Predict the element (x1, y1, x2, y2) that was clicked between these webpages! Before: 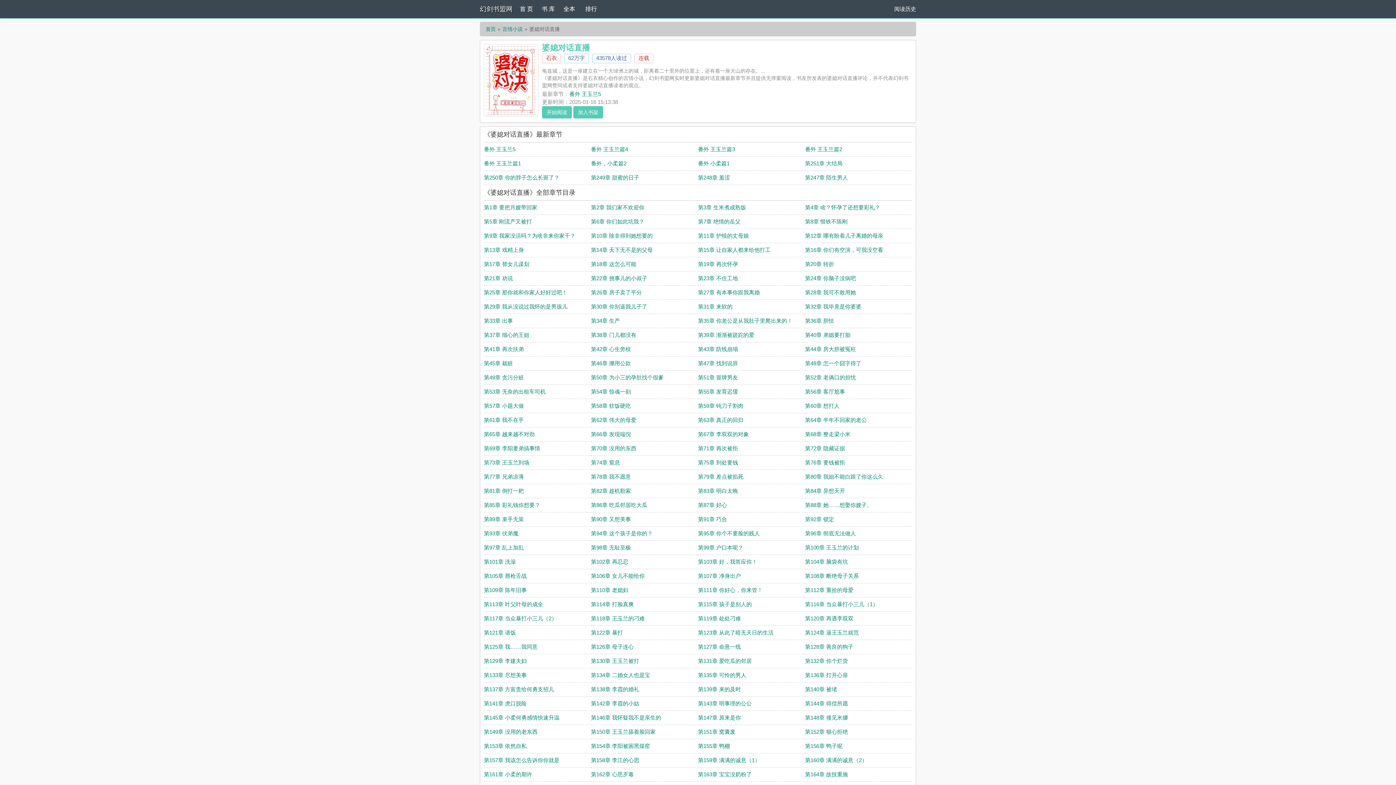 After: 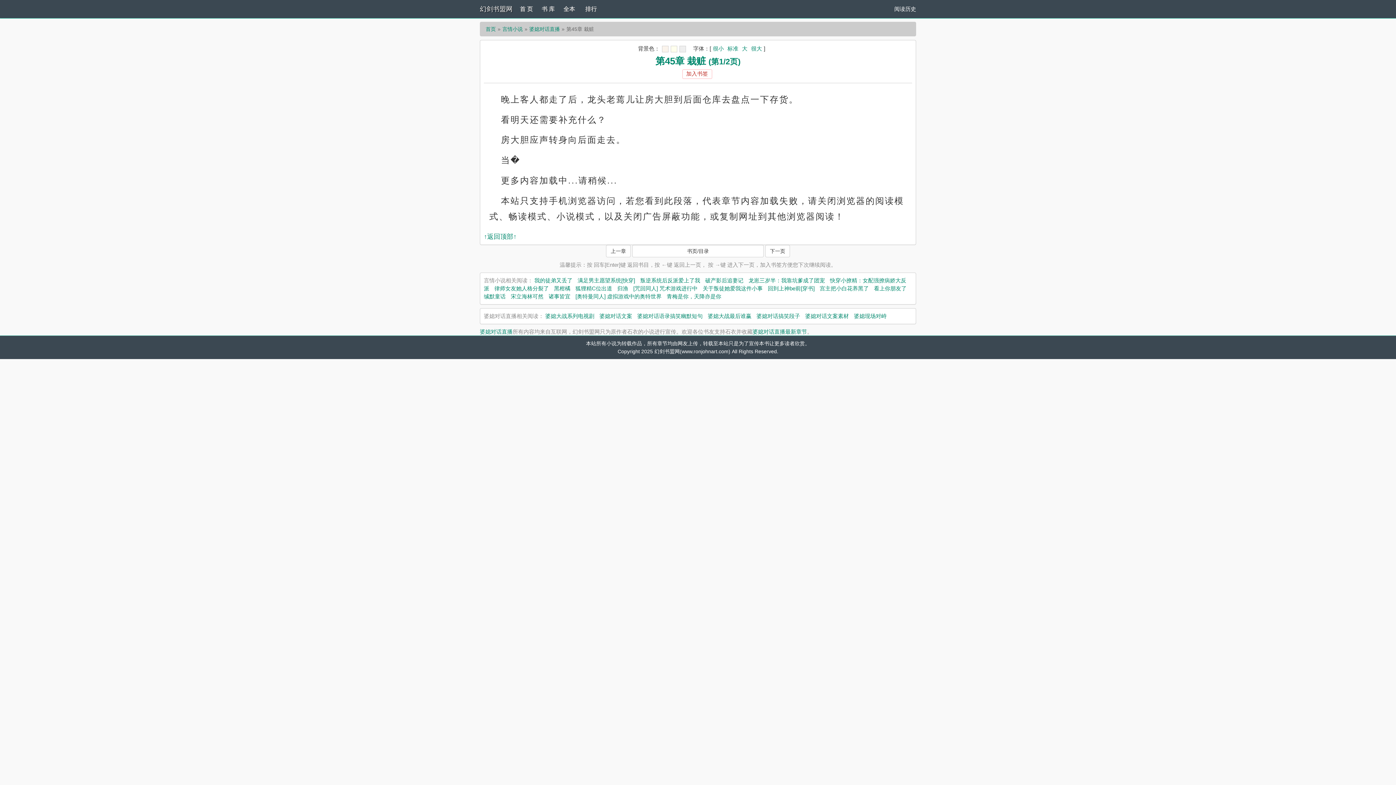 Action: label: 第45章 栽赃 bbox: (484, 360, 513, 366)